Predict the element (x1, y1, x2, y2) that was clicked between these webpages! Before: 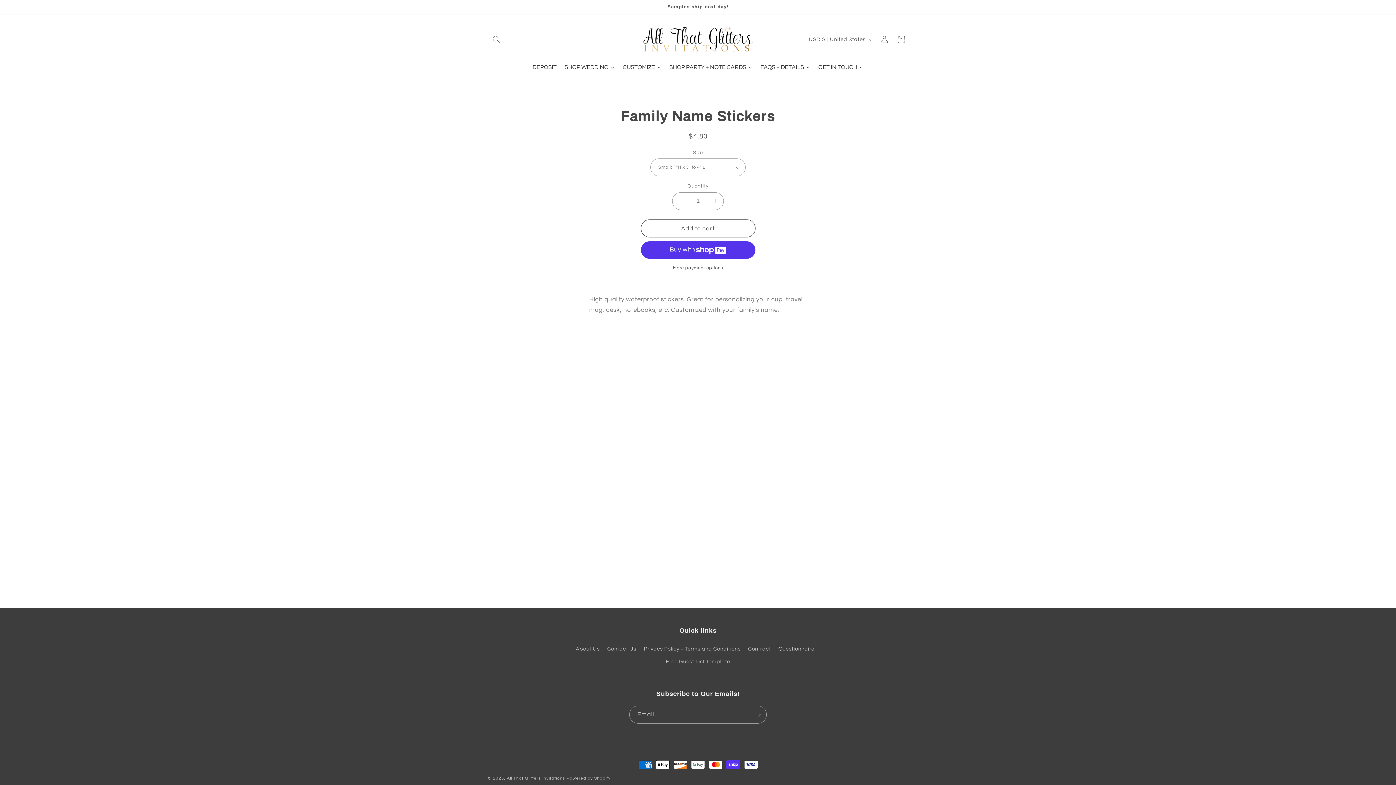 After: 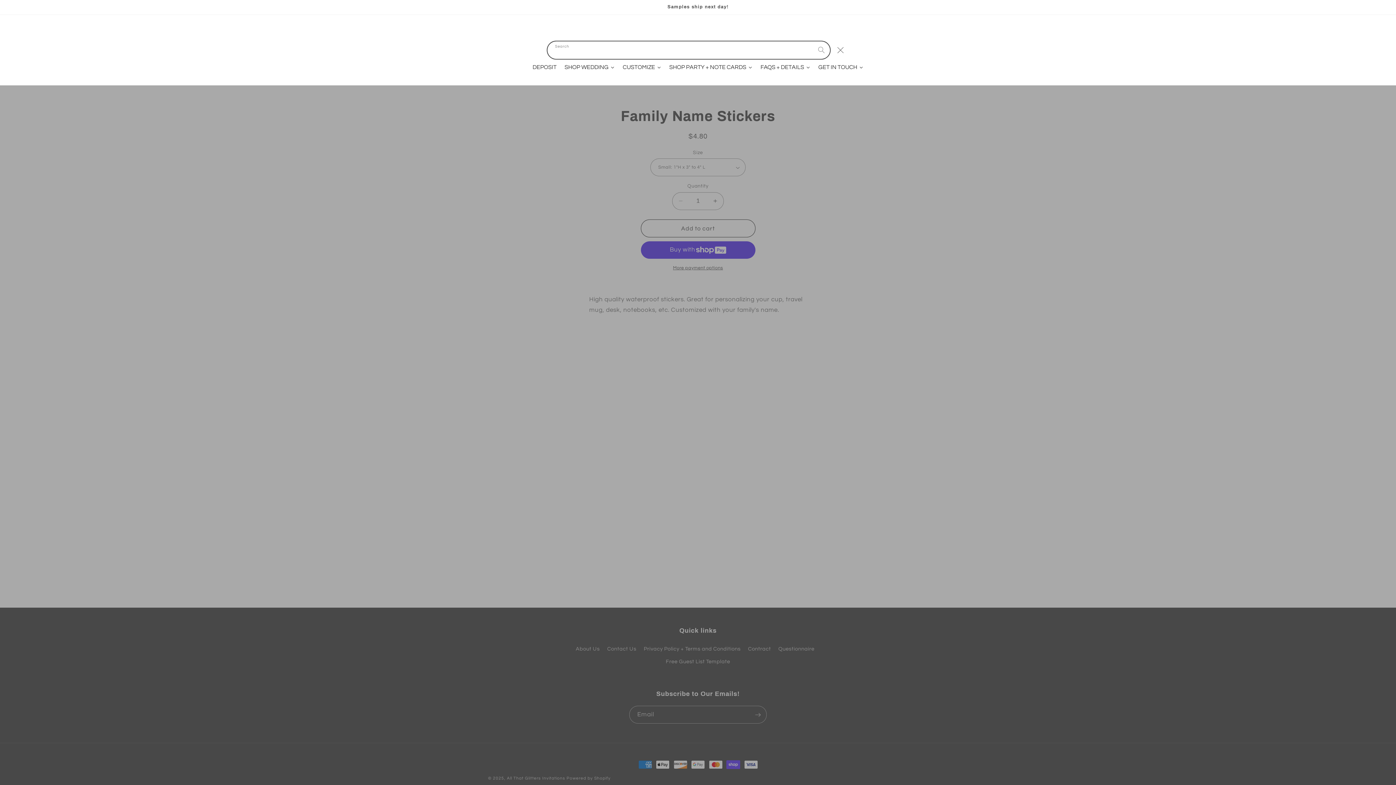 Action: bbox: (488, 31, 504, 47) label: Search